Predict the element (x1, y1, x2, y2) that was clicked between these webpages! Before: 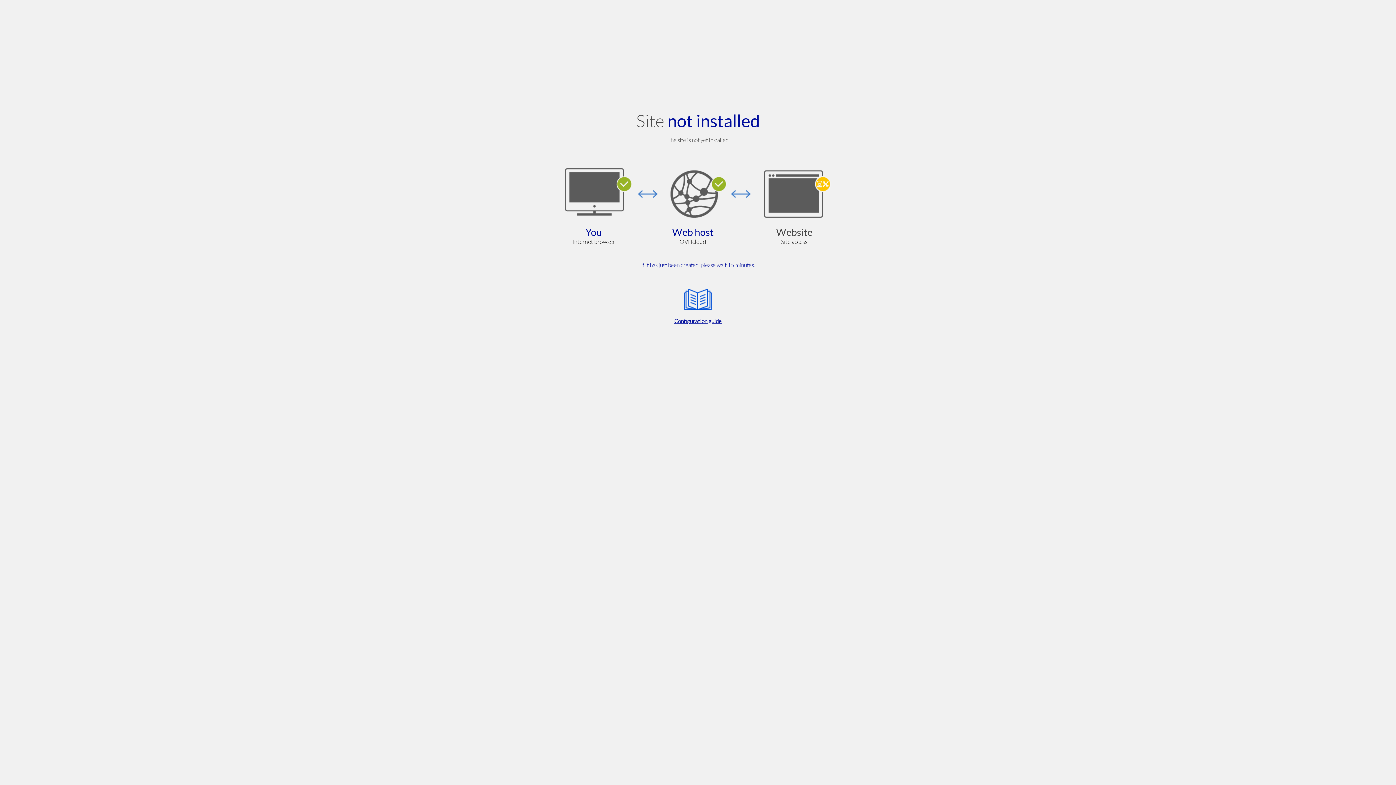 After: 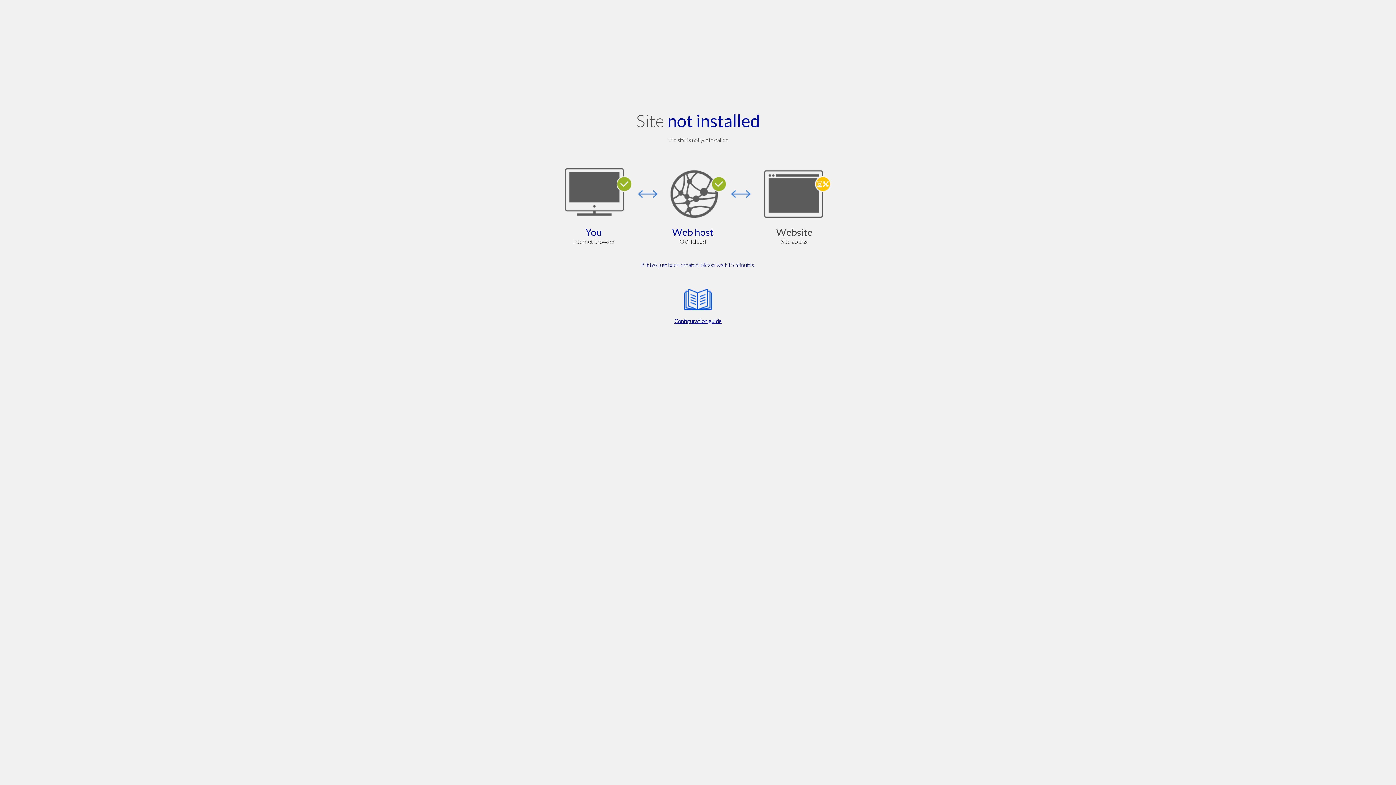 Action: label: Configuration guide bbox: (564, 285, 832, 325)